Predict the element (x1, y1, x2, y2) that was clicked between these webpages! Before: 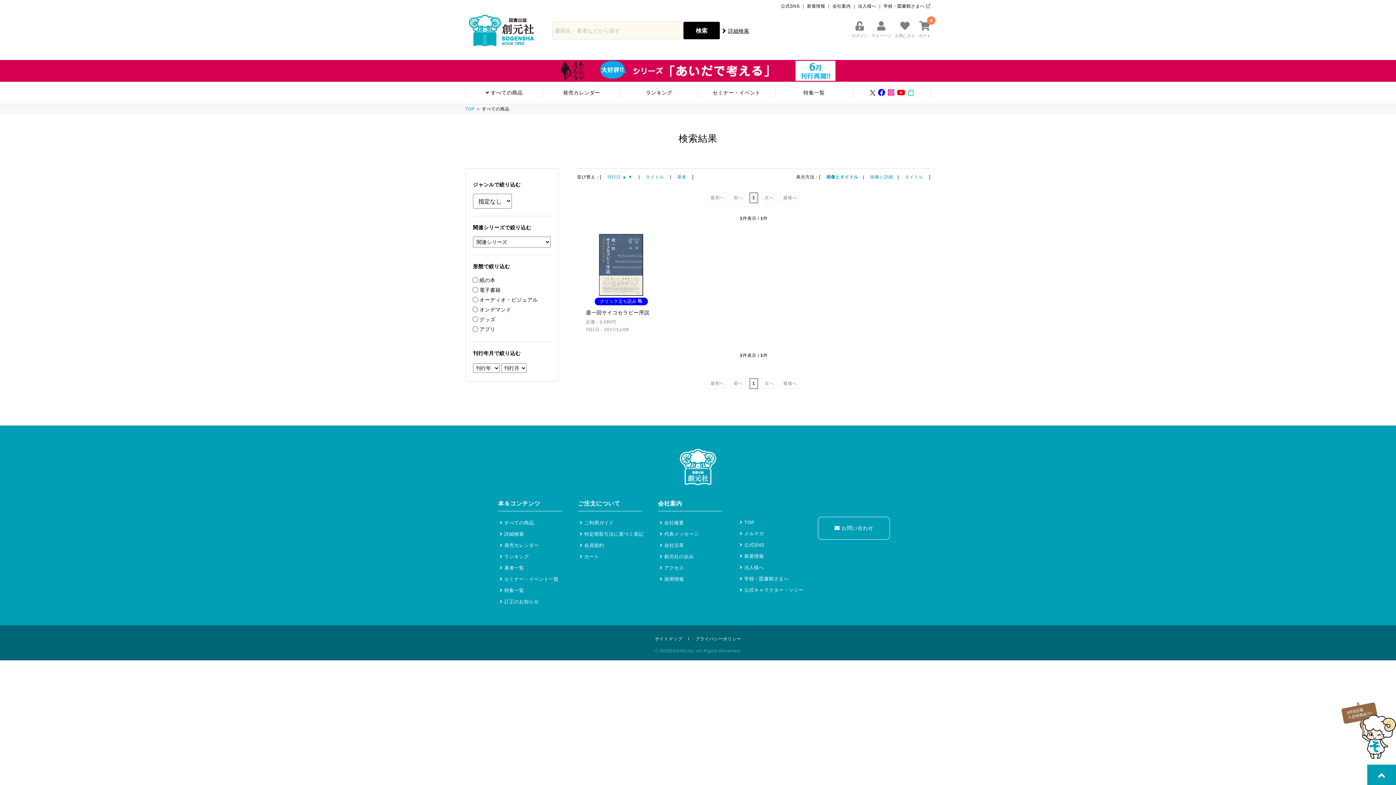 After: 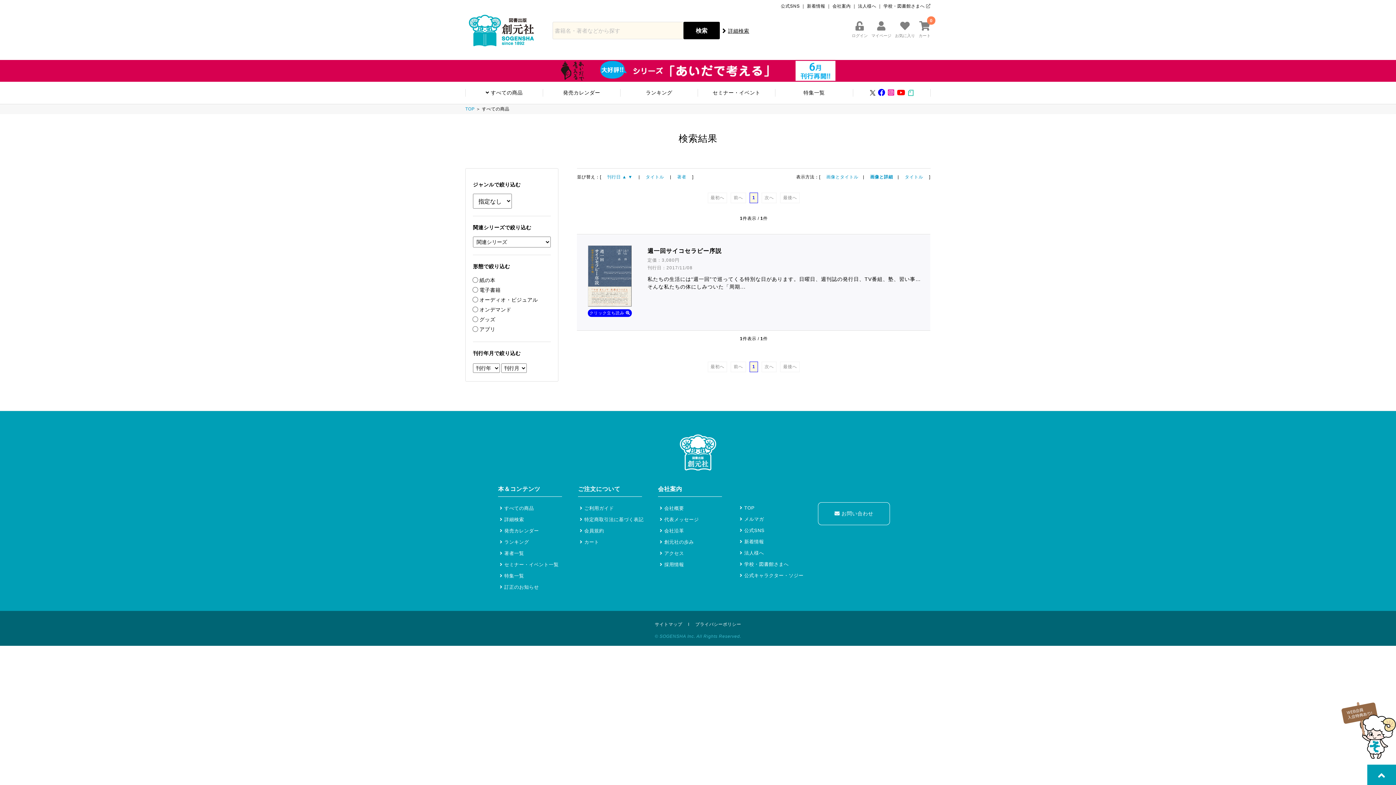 Action: label: 画像と詳細 bbox: (870, 174, 893, 179)